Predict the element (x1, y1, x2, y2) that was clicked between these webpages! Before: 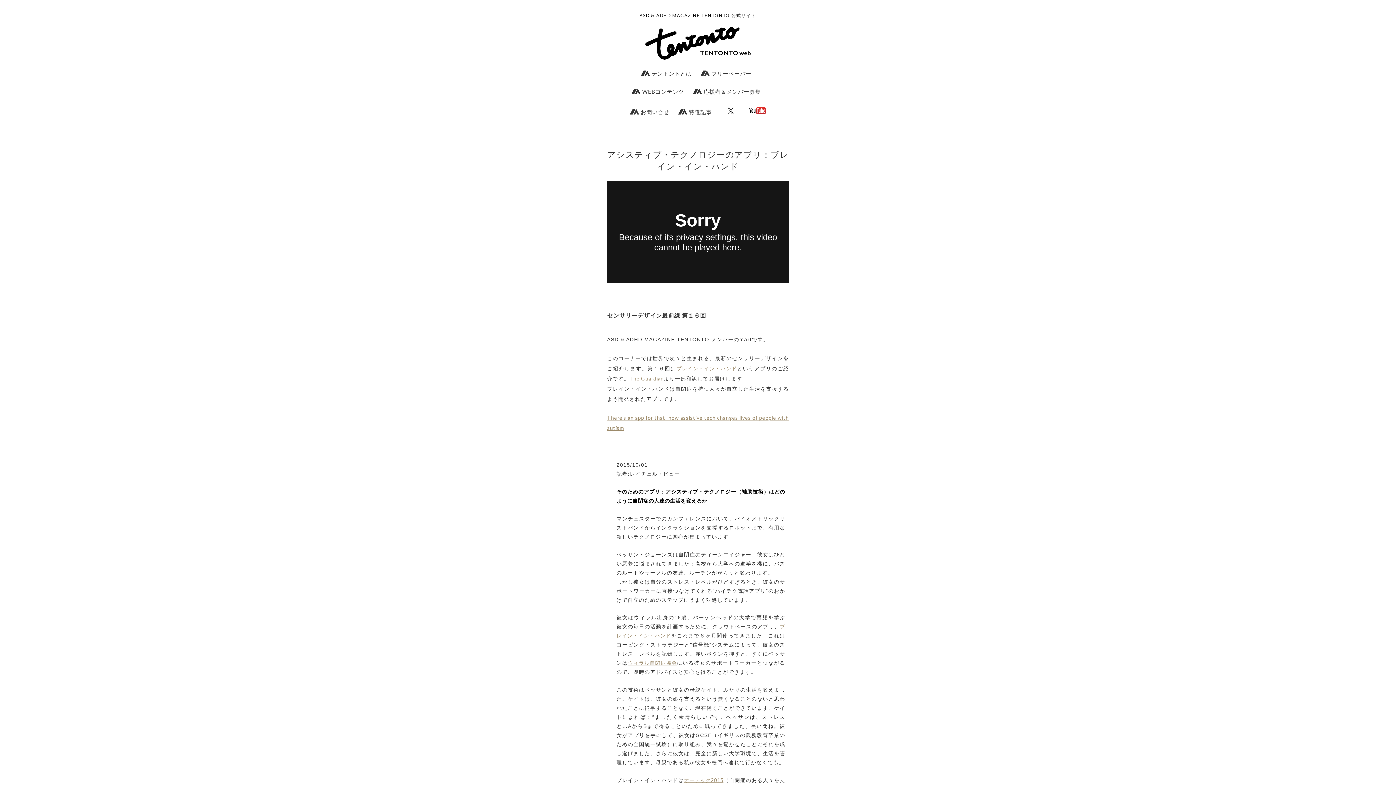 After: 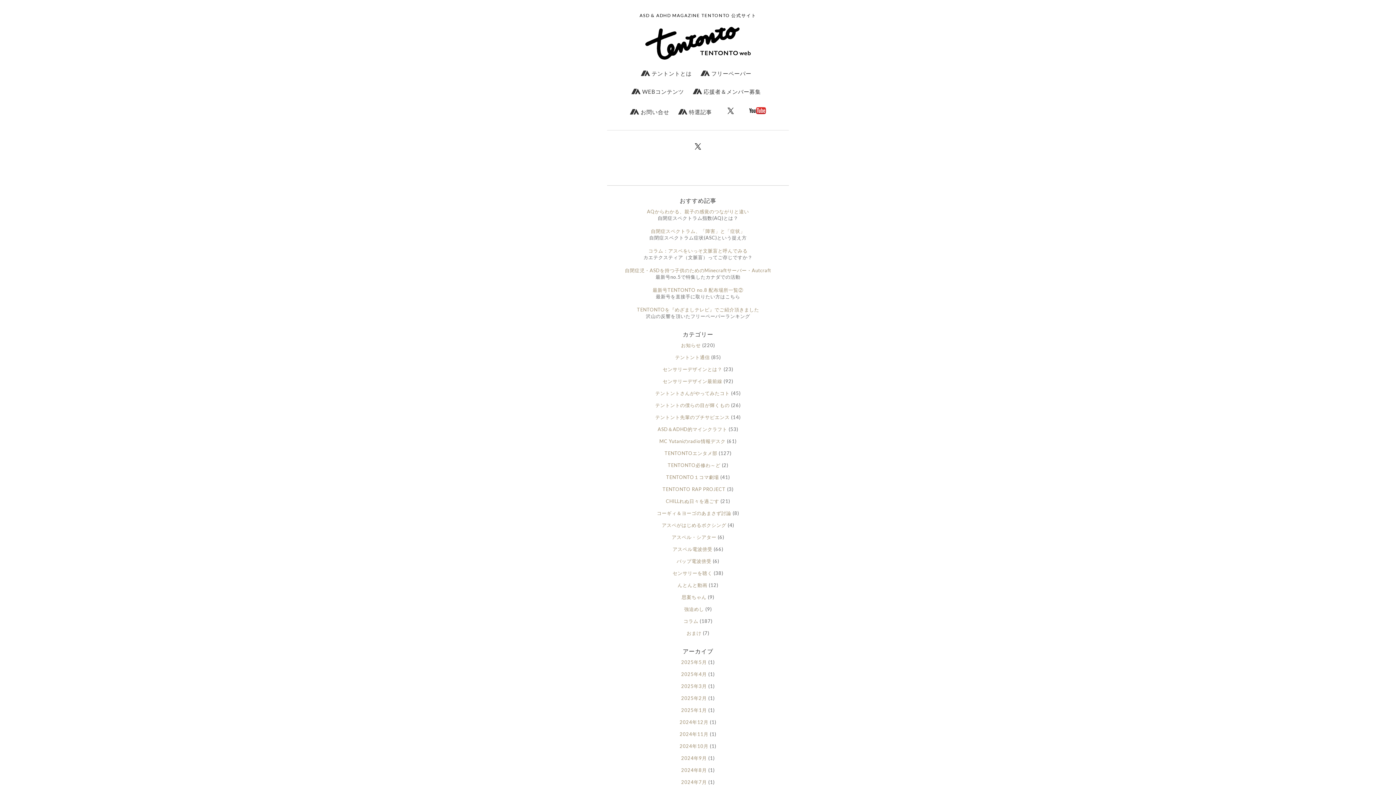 Action: bbox: (718, 107, 723, 117)